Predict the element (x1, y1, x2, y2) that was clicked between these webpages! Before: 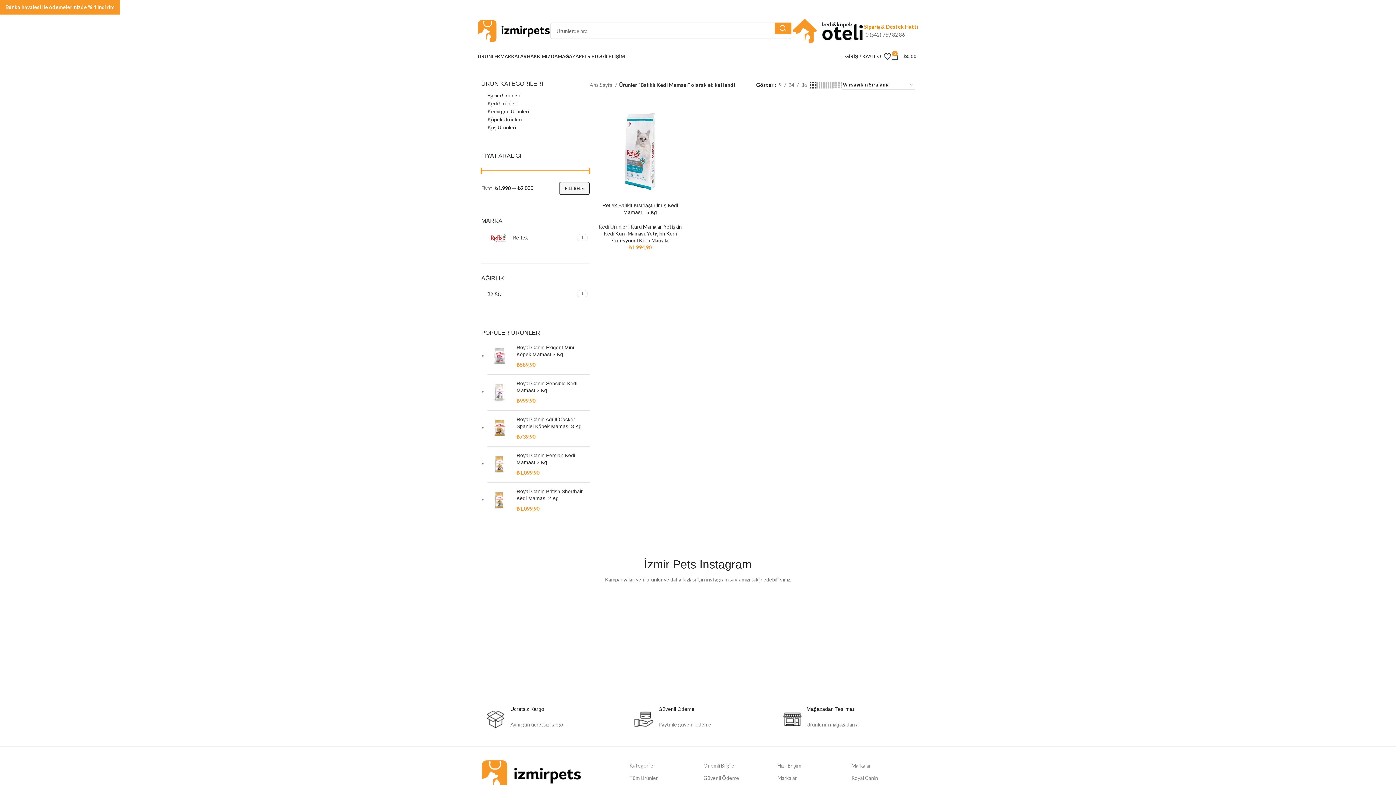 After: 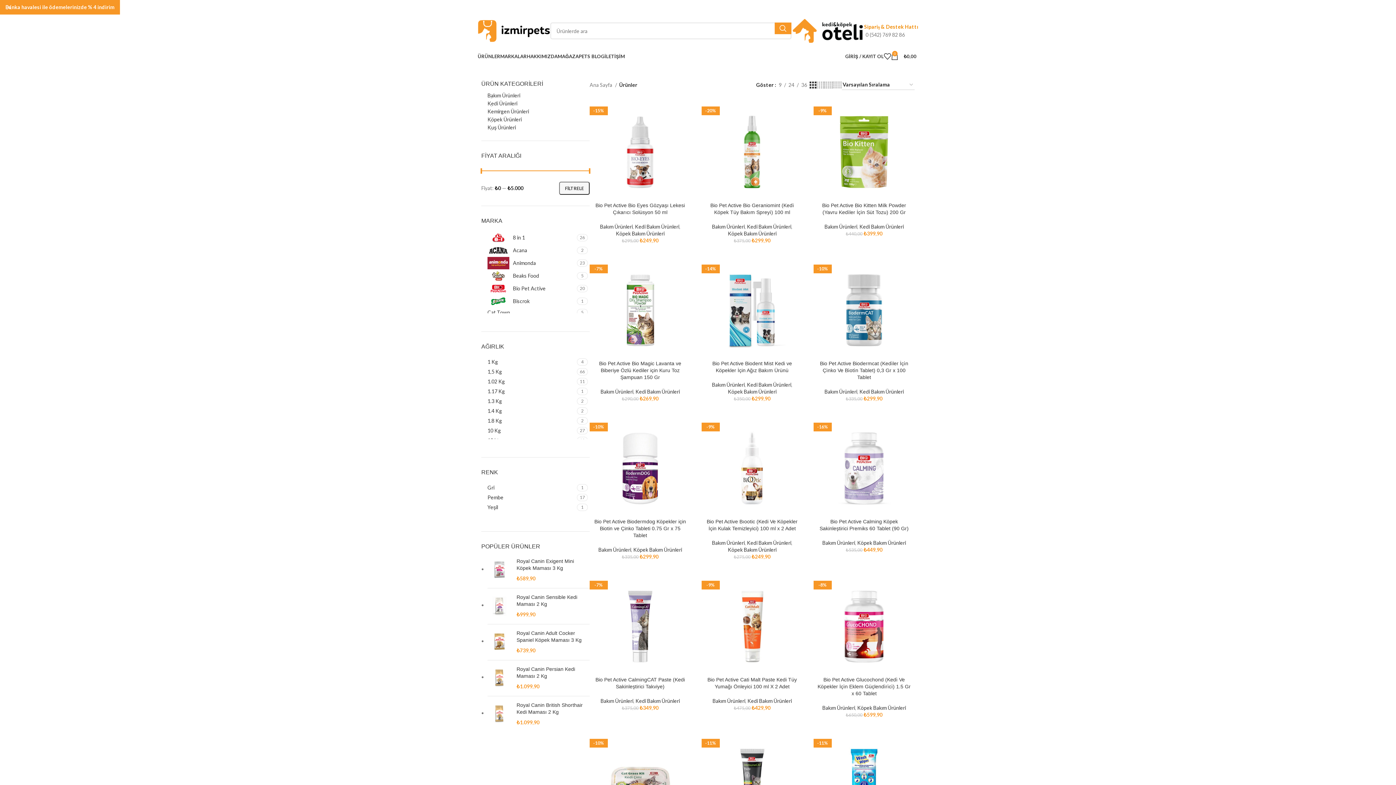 Action: label: Tüm Ürünler bbox: (629, 772, 692, 784)